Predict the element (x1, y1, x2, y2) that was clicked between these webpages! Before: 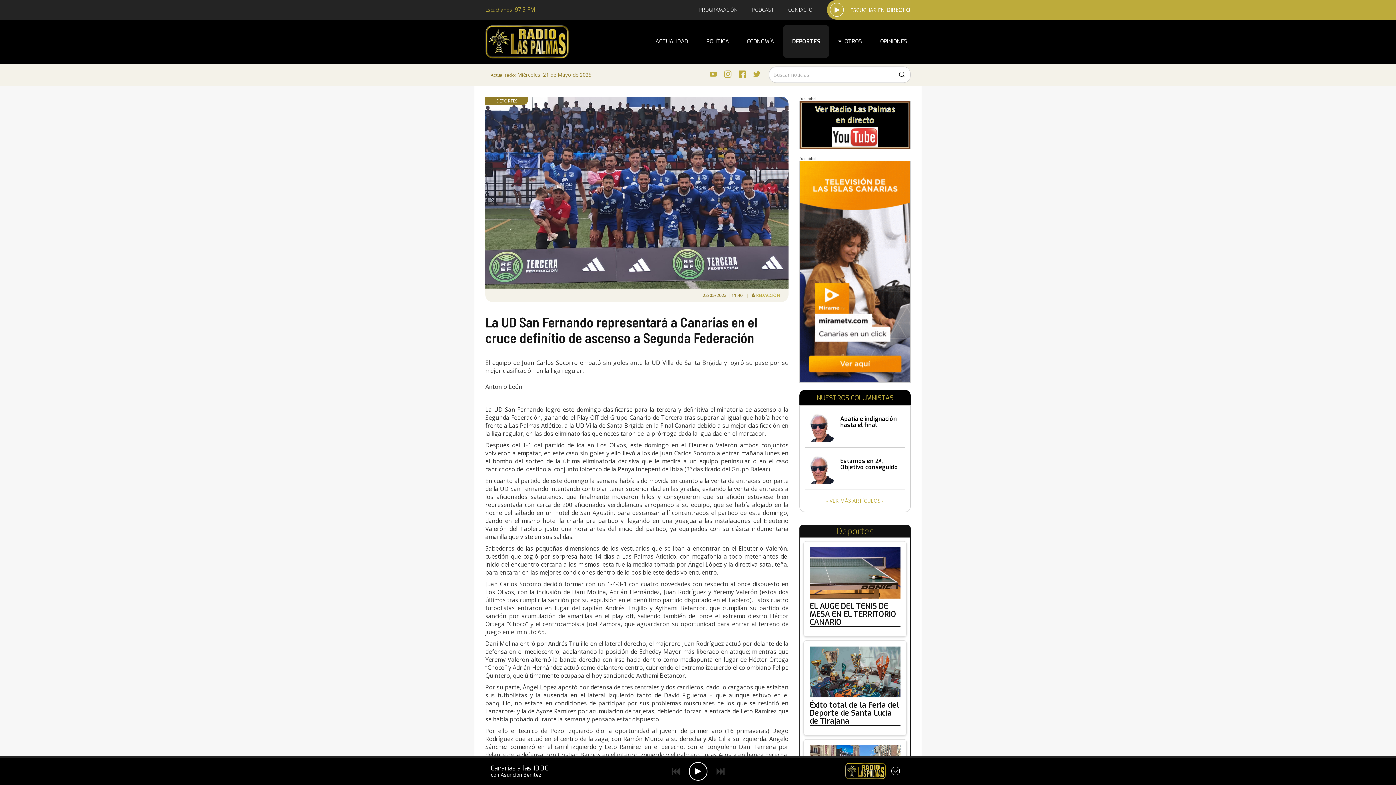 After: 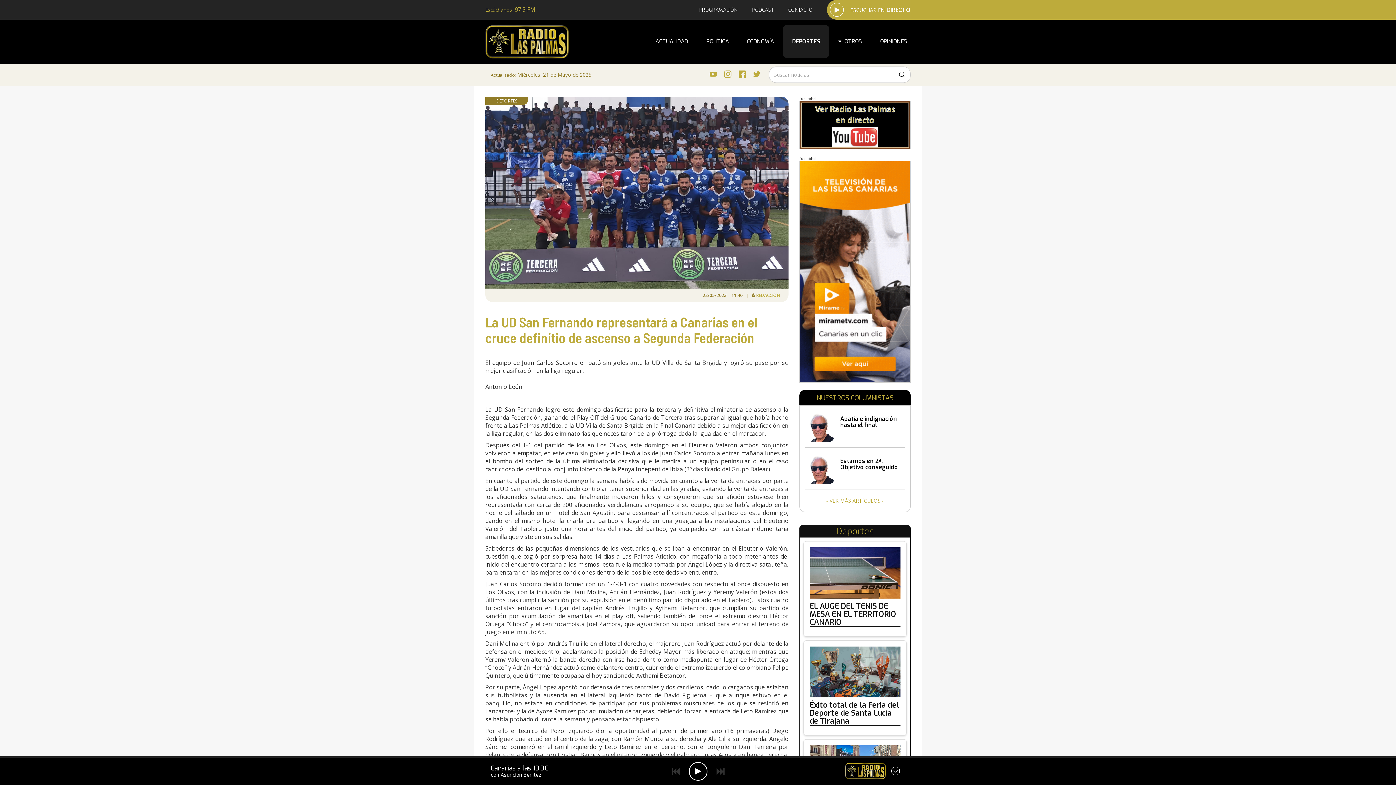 Action: label: La UD San Fernando representará a Canarias en el cruce definitio de ascenso a Segunda Federación bbox: (485, 313, 757, 346)